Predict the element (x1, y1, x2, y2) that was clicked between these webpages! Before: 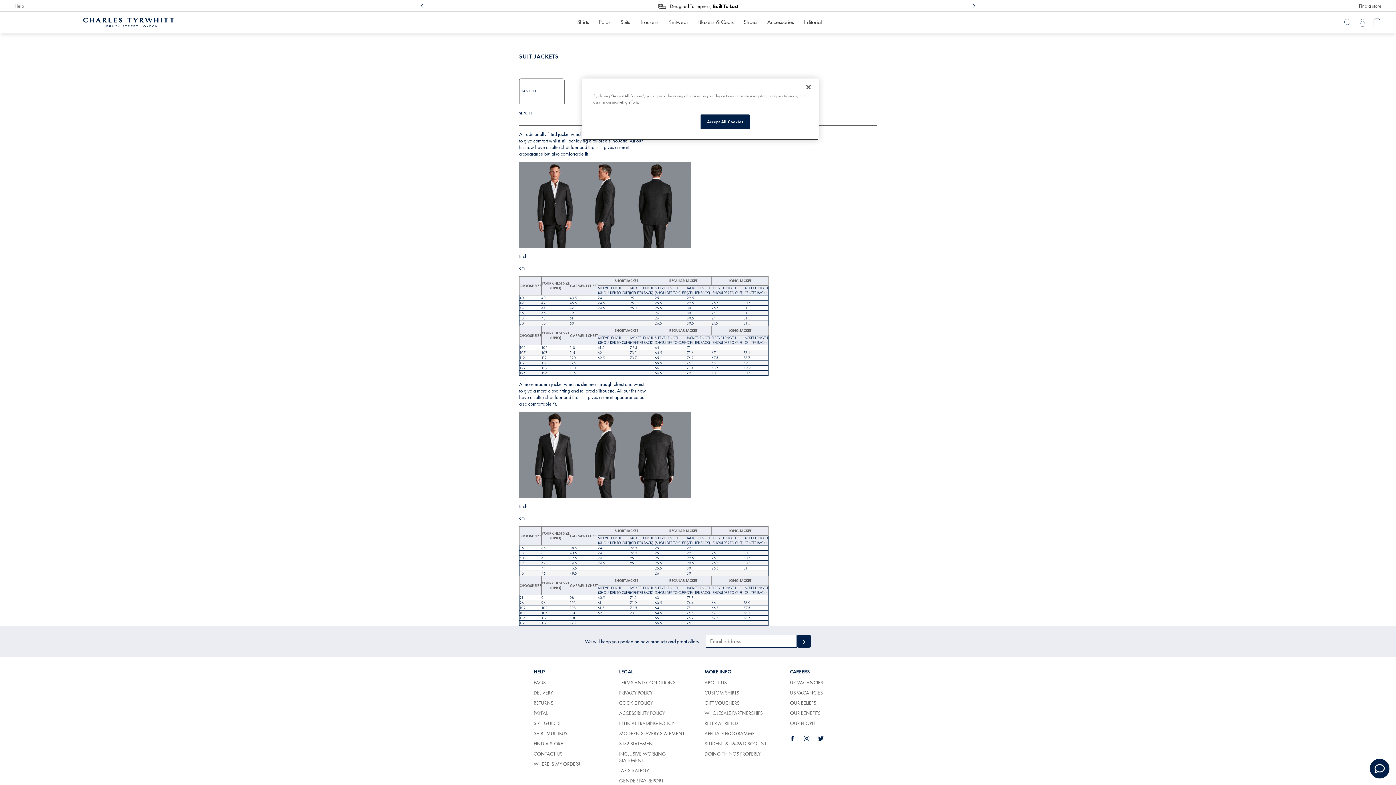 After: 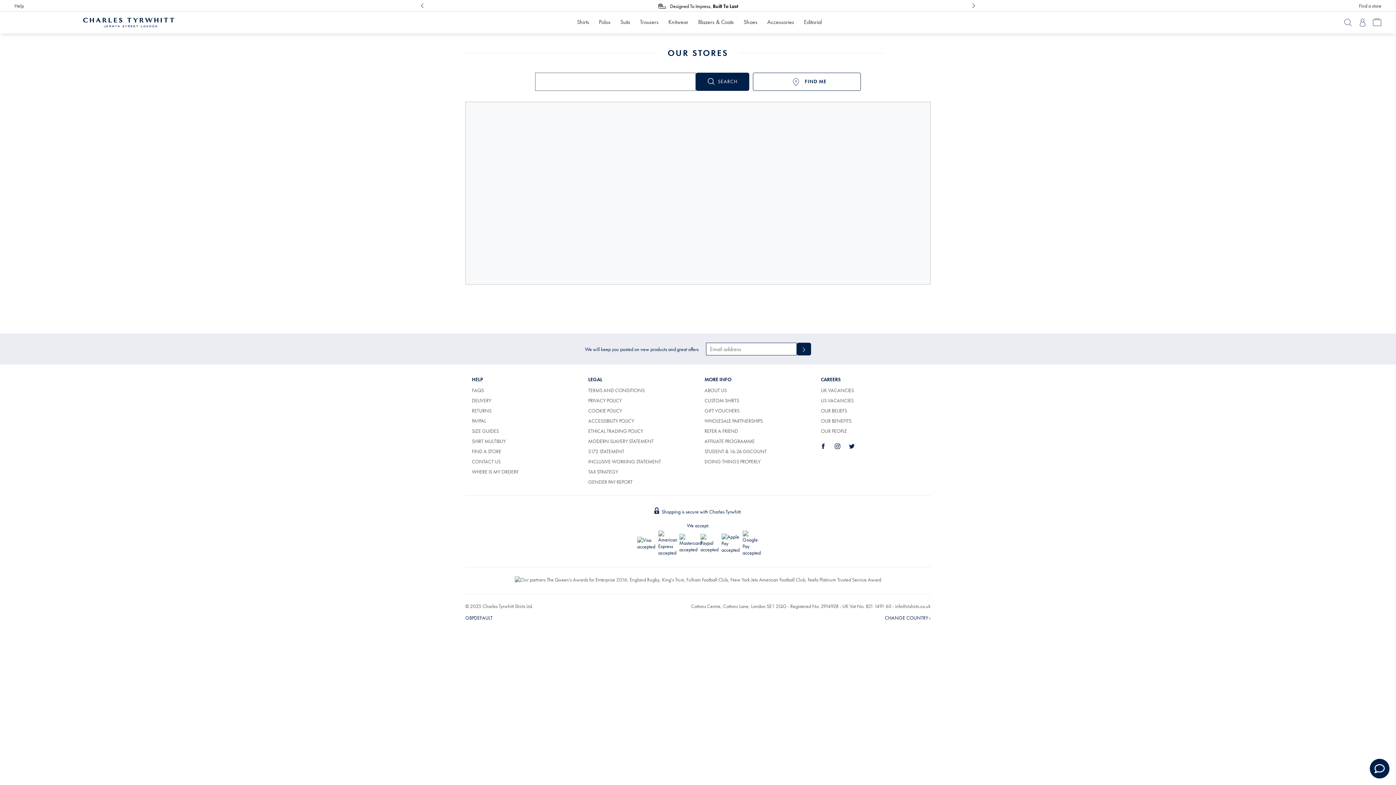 Action: label: Find a store bbox: (1359, 2, 1381, 8)